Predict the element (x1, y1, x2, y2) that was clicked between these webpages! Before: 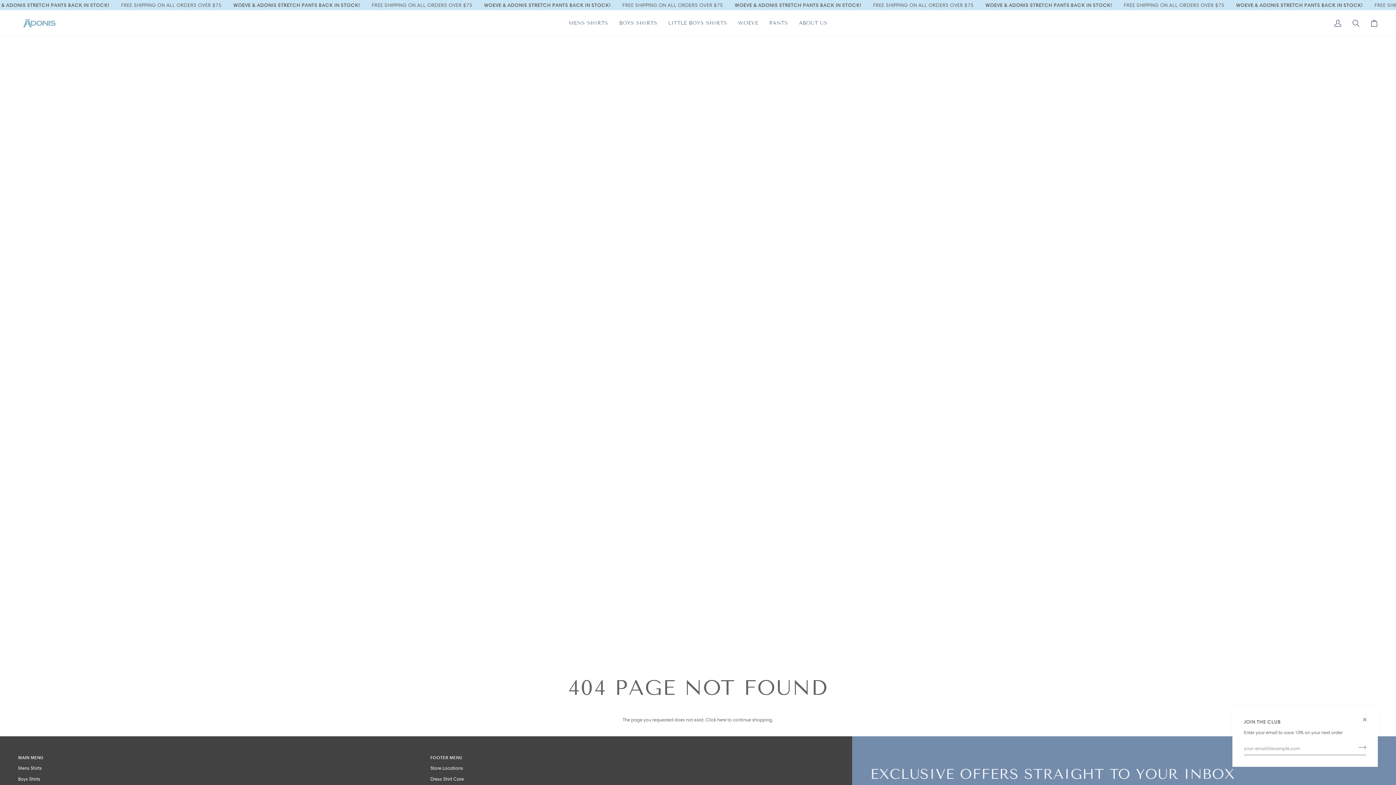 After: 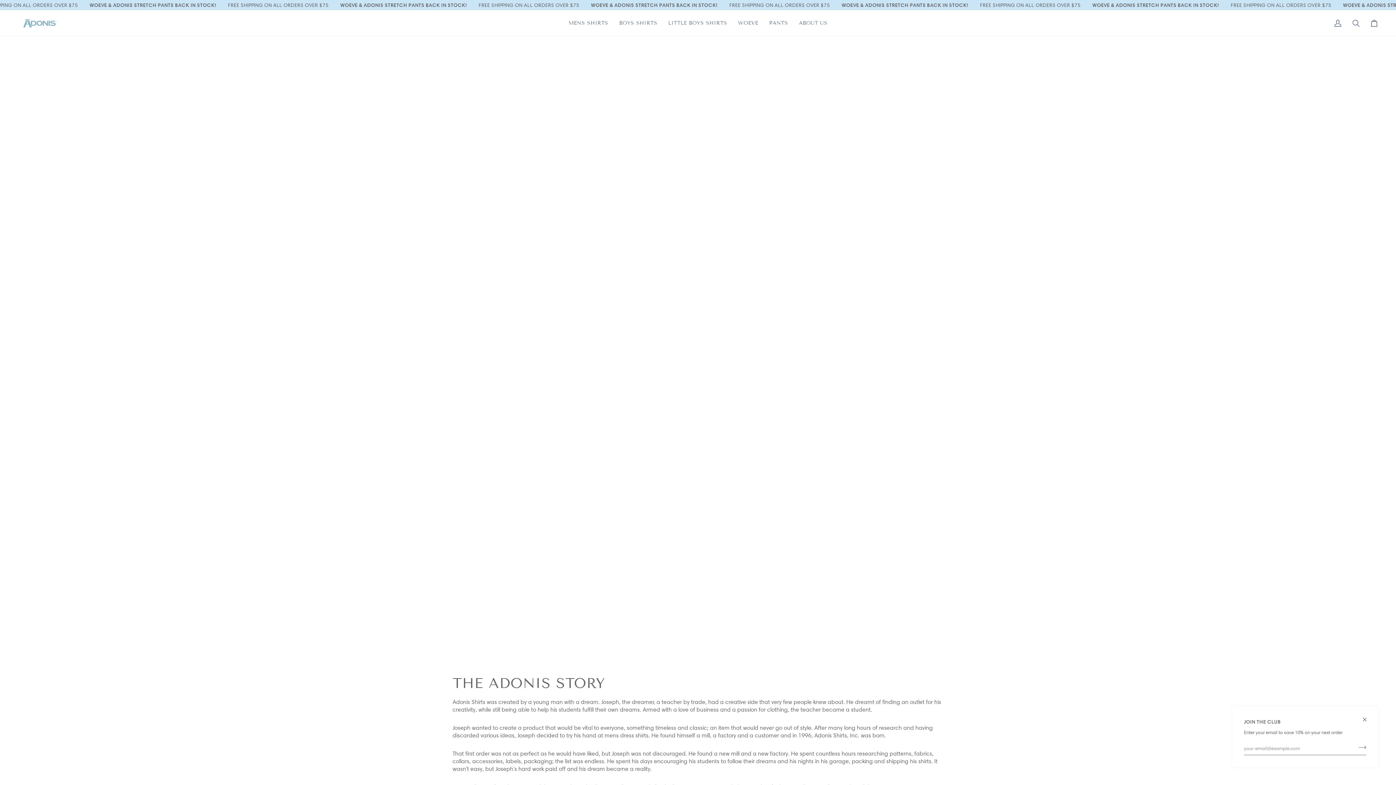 Action: bbox: (793, 10, 833, 36) label: ABOUT US